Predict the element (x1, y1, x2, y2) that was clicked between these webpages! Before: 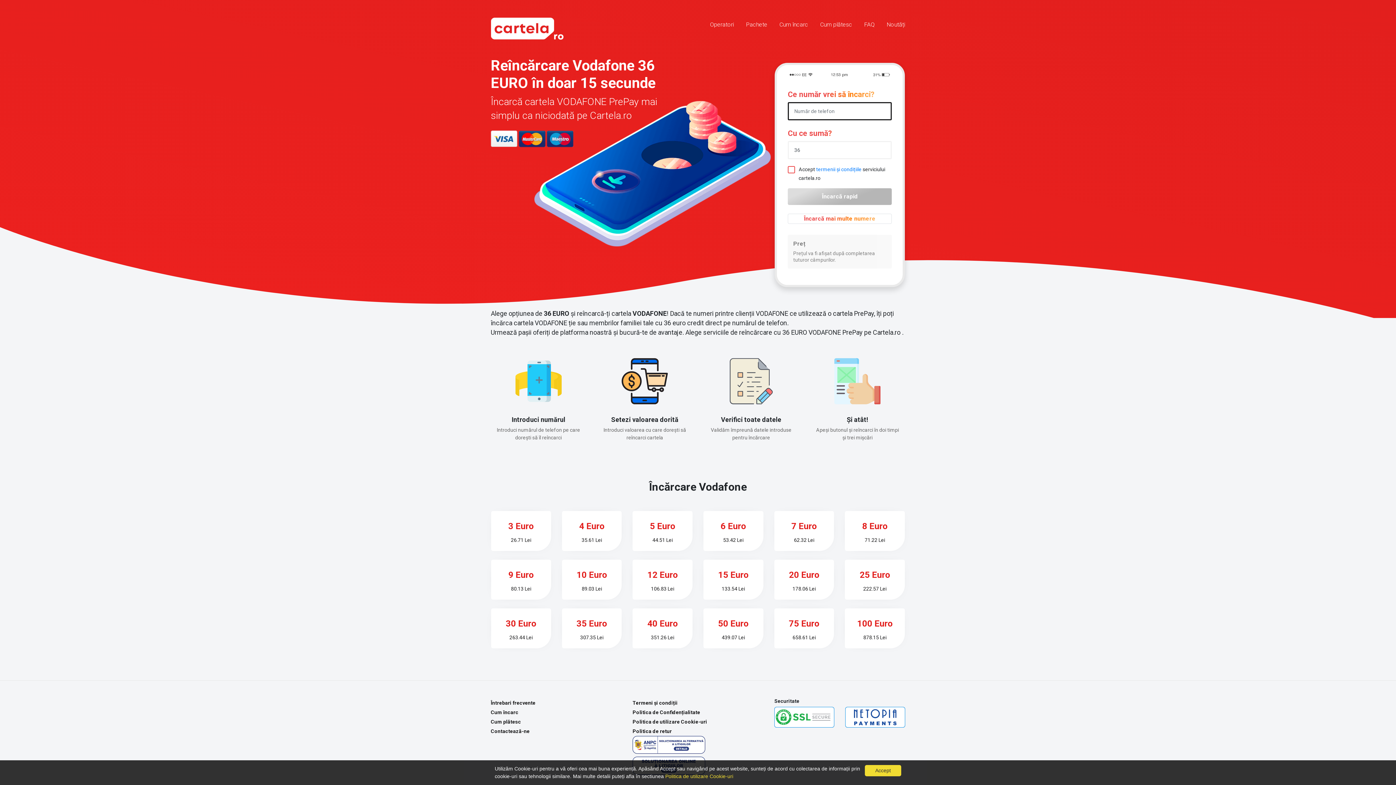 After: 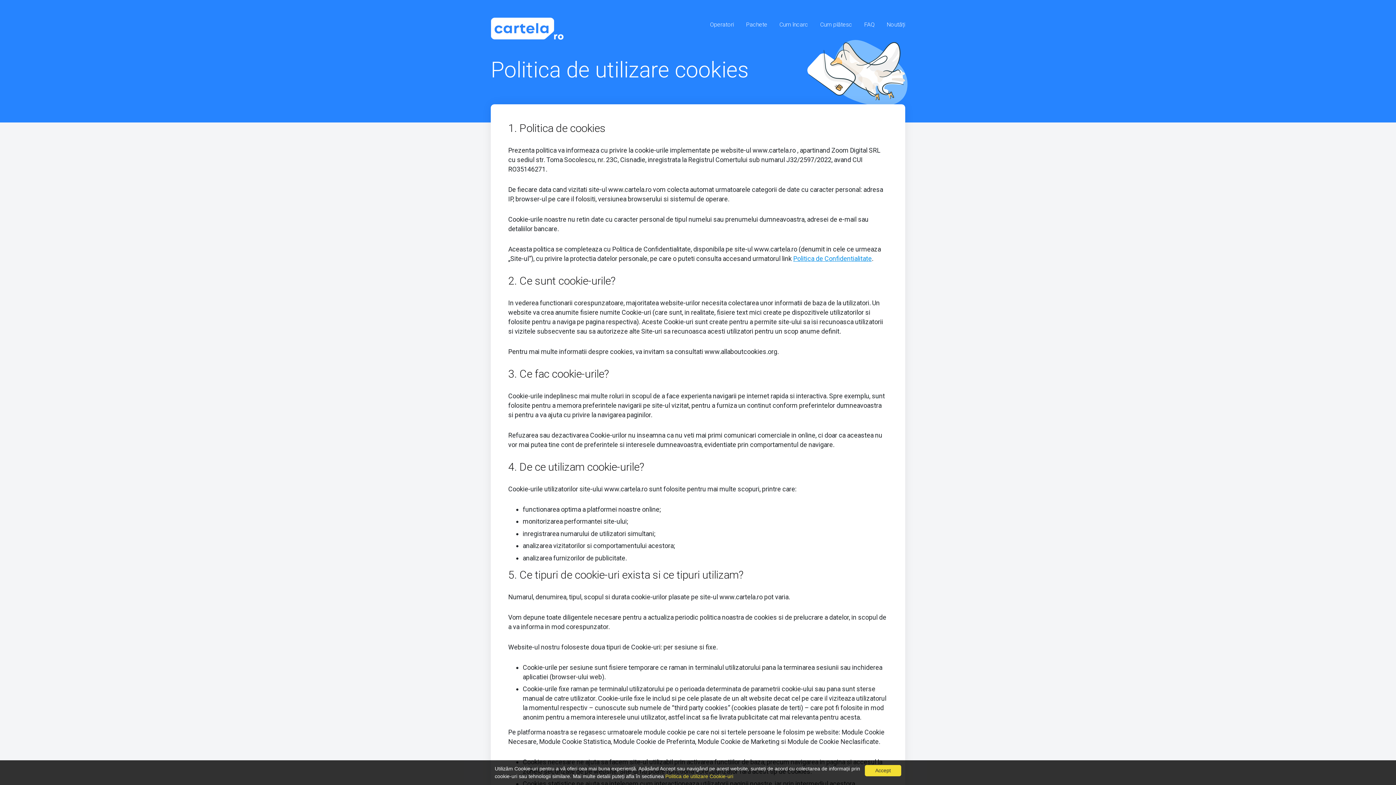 Action: bbox: (665, 773, 733, 779) label: Politica de utilizare Cookie-uri